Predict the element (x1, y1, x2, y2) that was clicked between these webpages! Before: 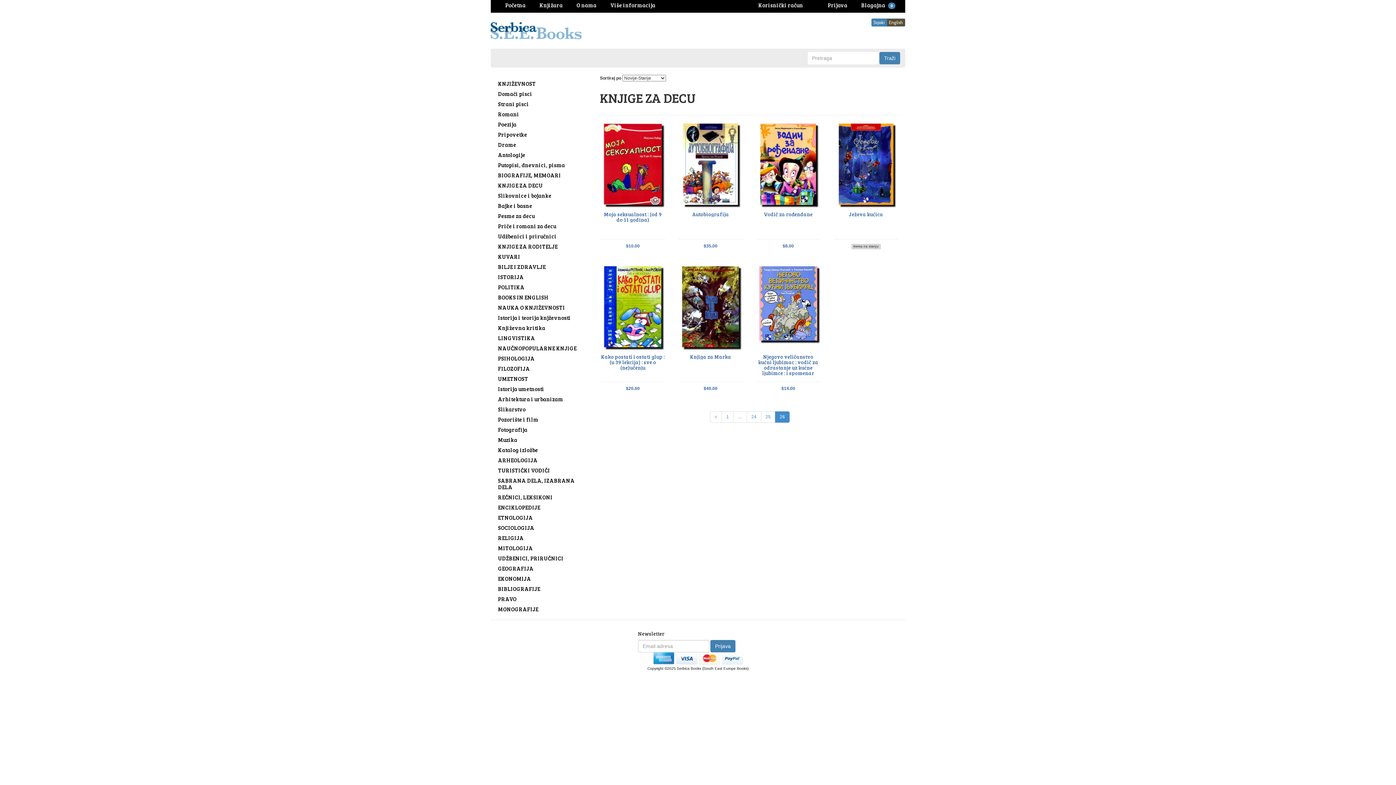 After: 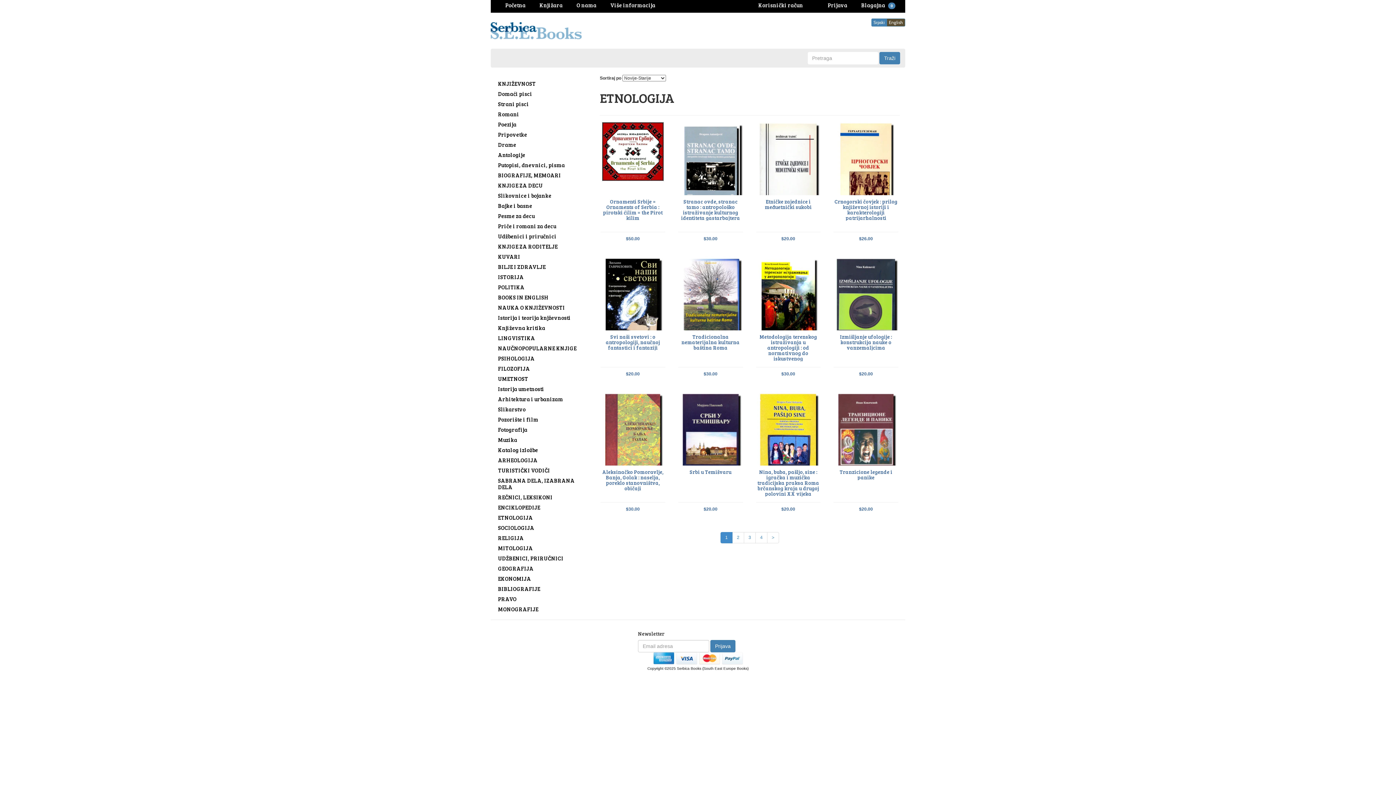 Action: bbox: (496, 512, 589, 522) label: ETNOLOGIJA